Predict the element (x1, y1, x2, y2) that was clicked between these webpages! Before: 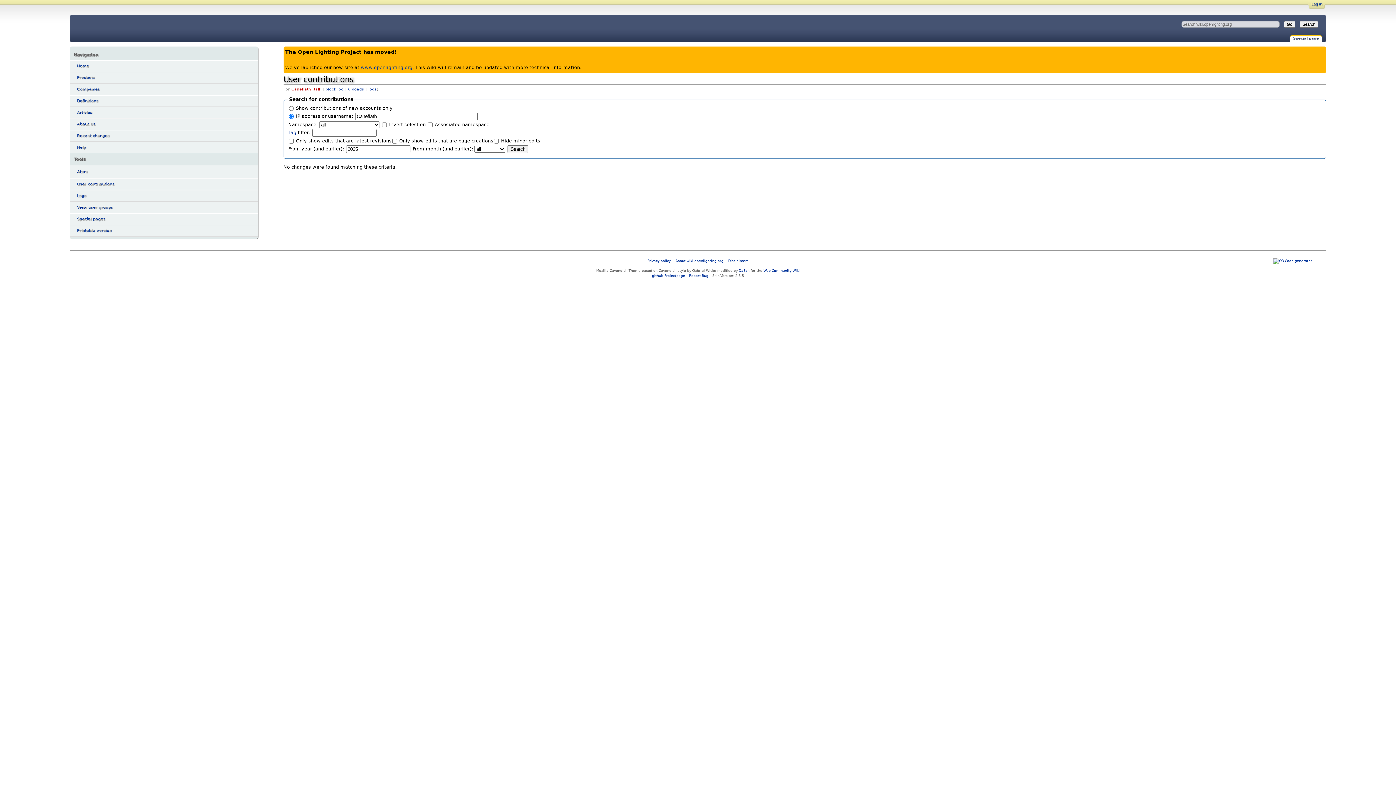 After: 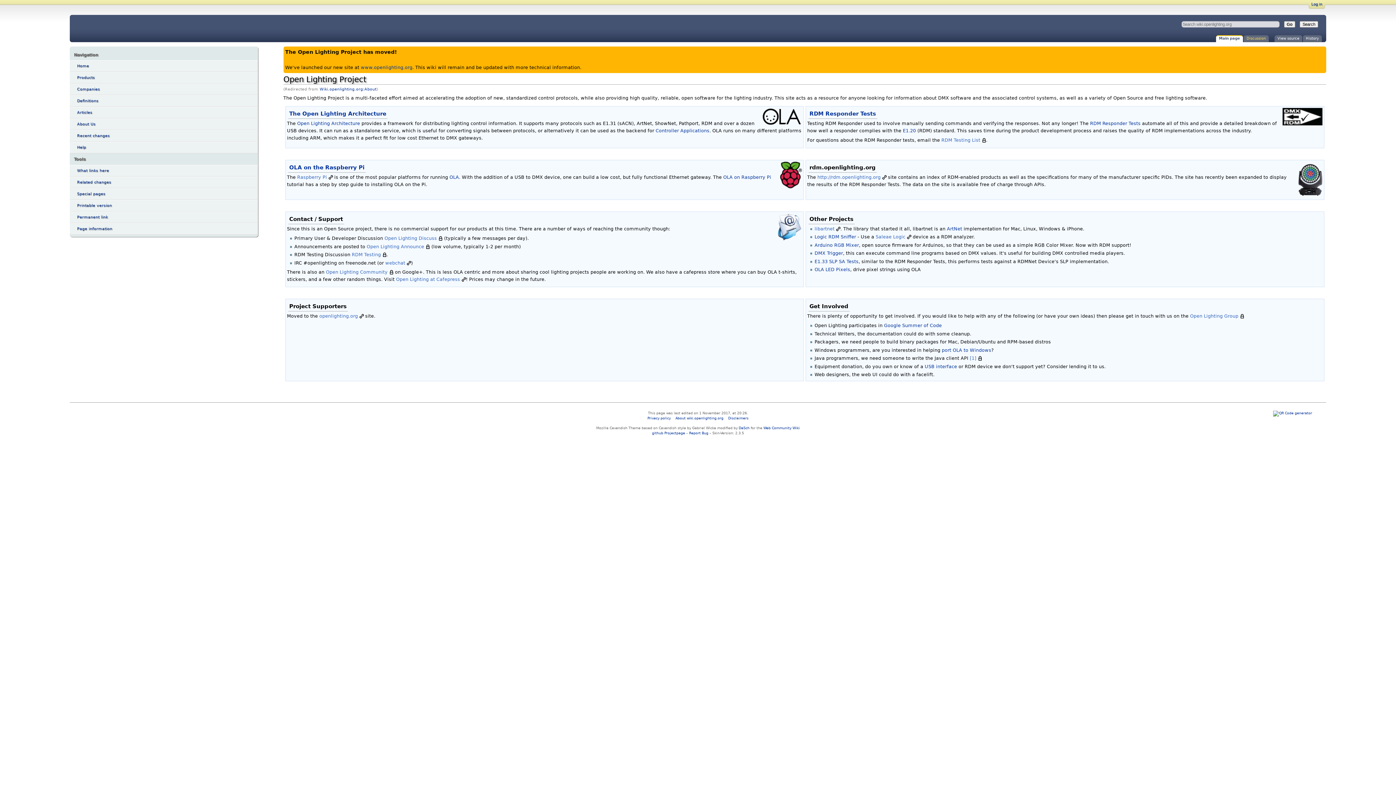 Action: bbox: (675, 259, 723, 263) label: About wiki.openlighting.org